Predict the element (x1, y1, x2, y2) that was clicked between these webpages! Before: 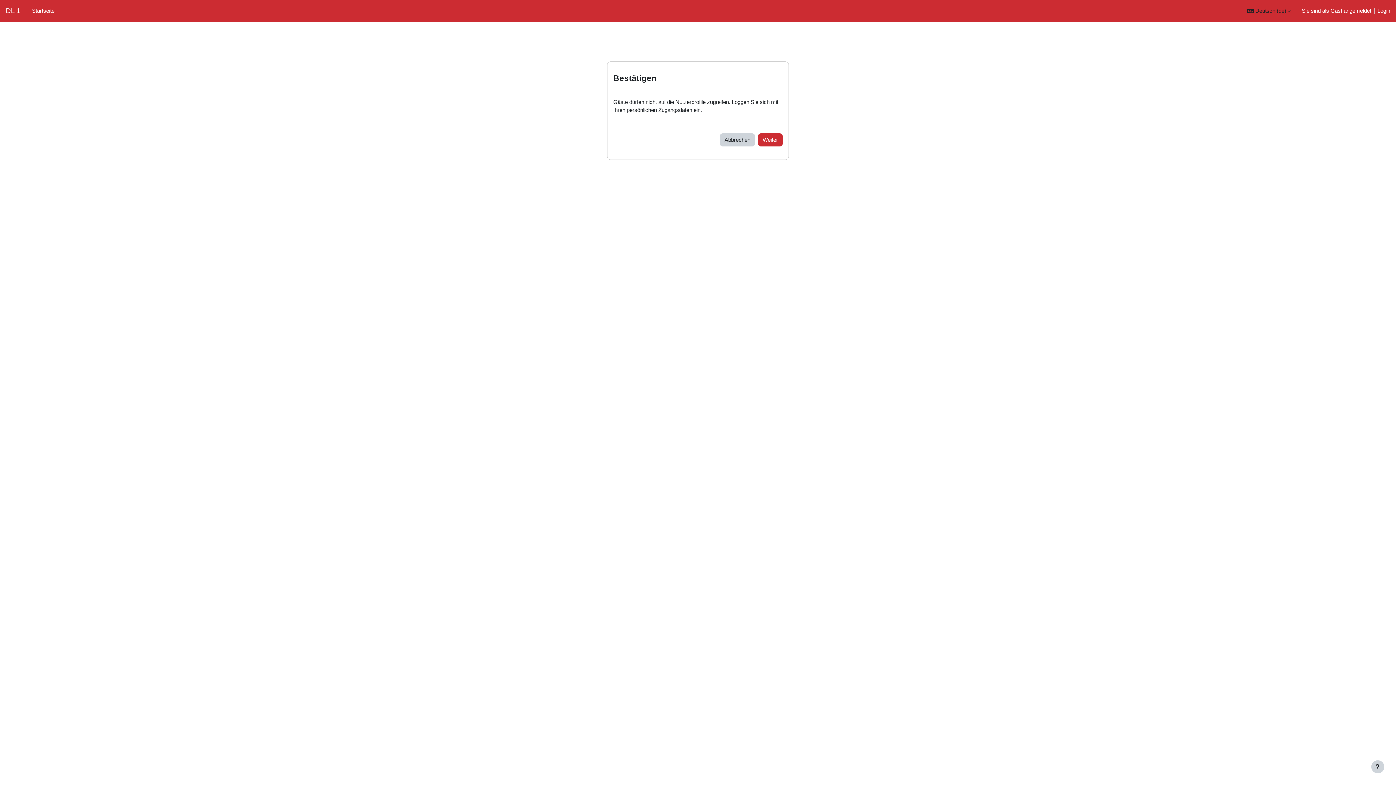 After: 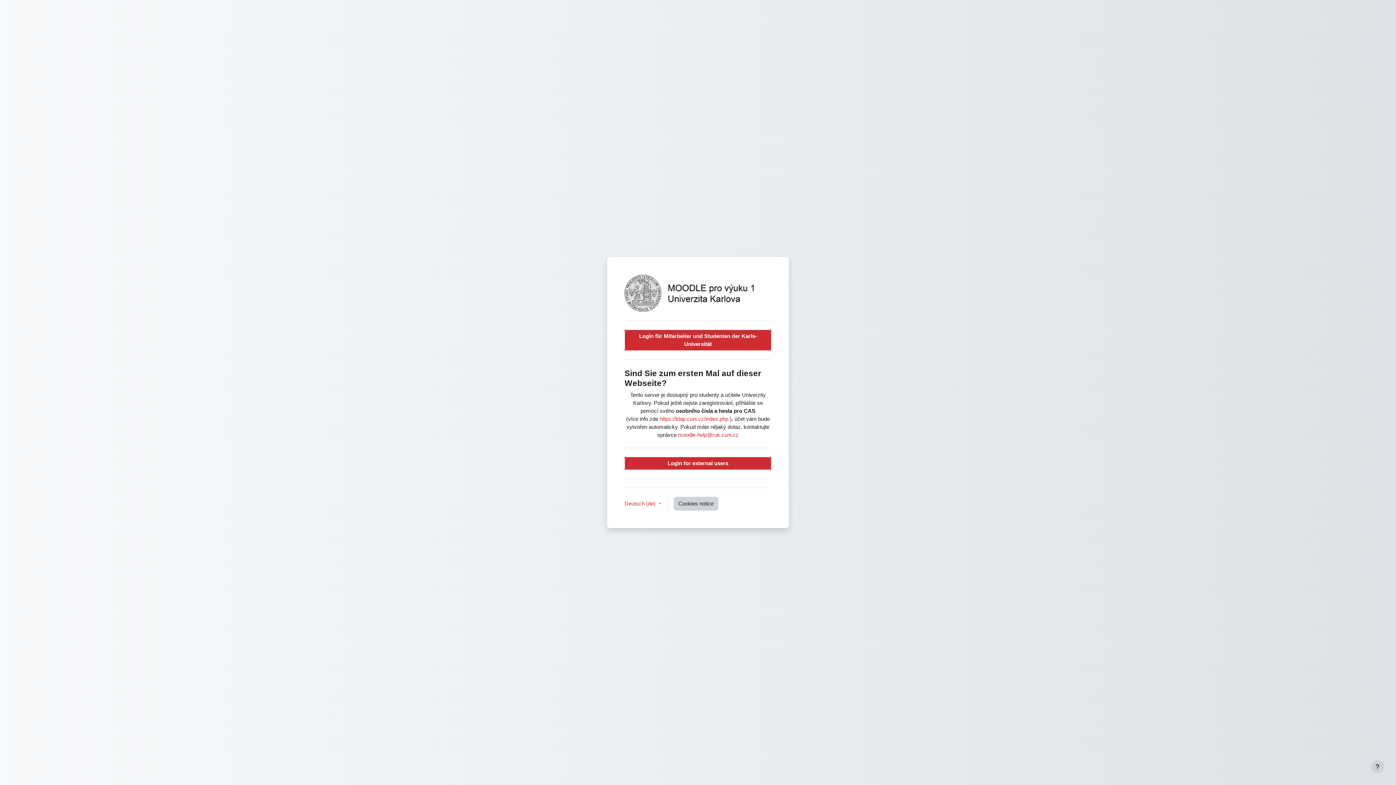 Action: label: Weiter bbox: (758, 133, 782, 146)